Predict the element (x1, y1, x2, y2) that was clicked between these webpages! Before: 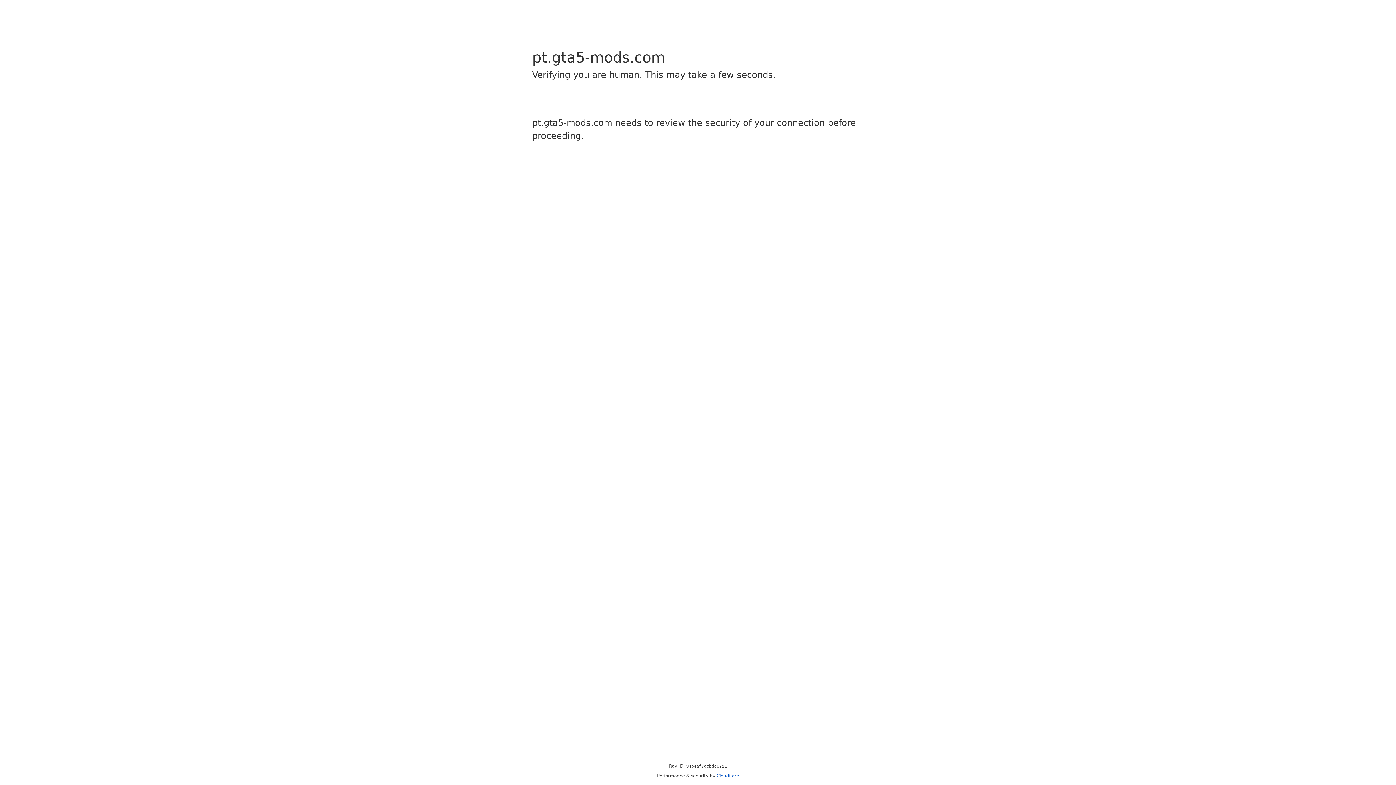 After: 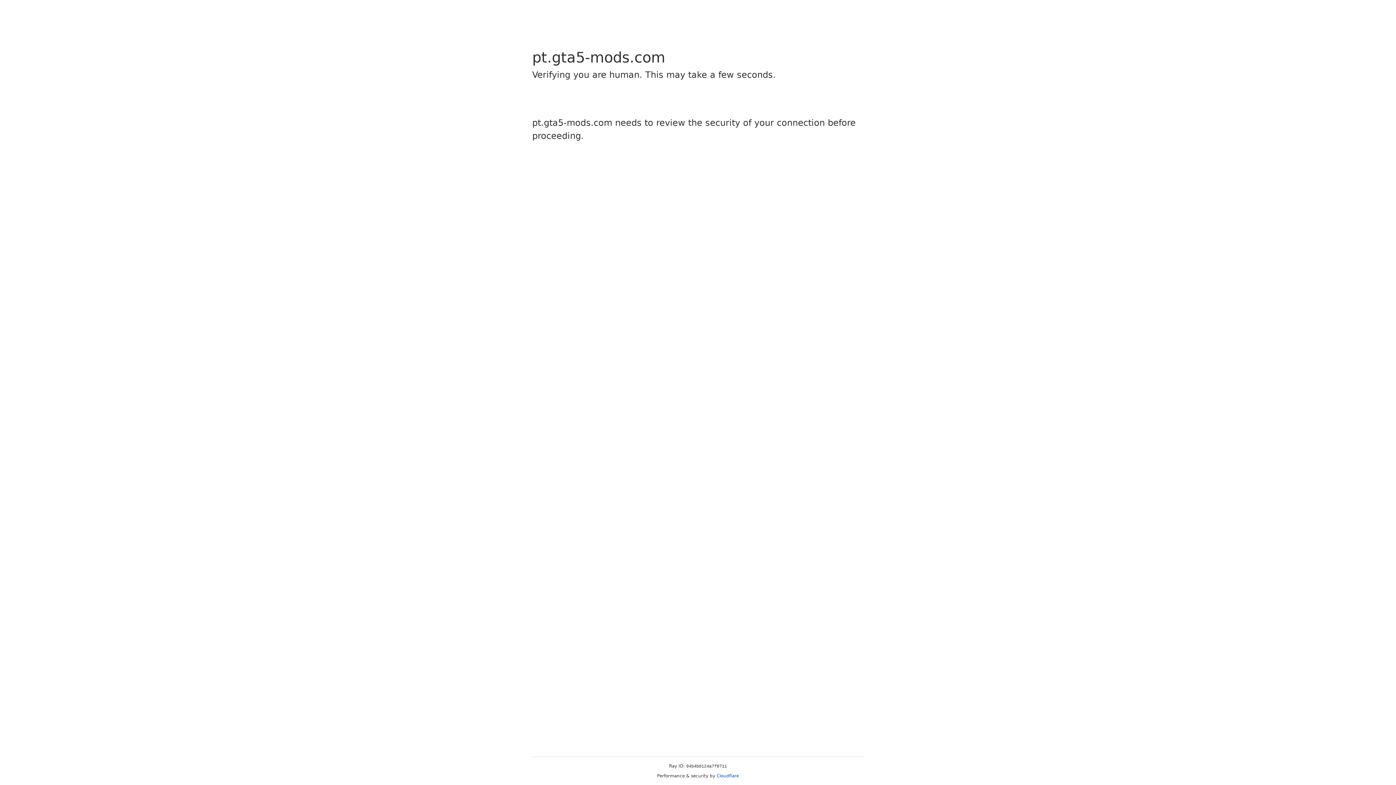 Action: label: Cloudflare bbox: (716, 773, 739, 778)